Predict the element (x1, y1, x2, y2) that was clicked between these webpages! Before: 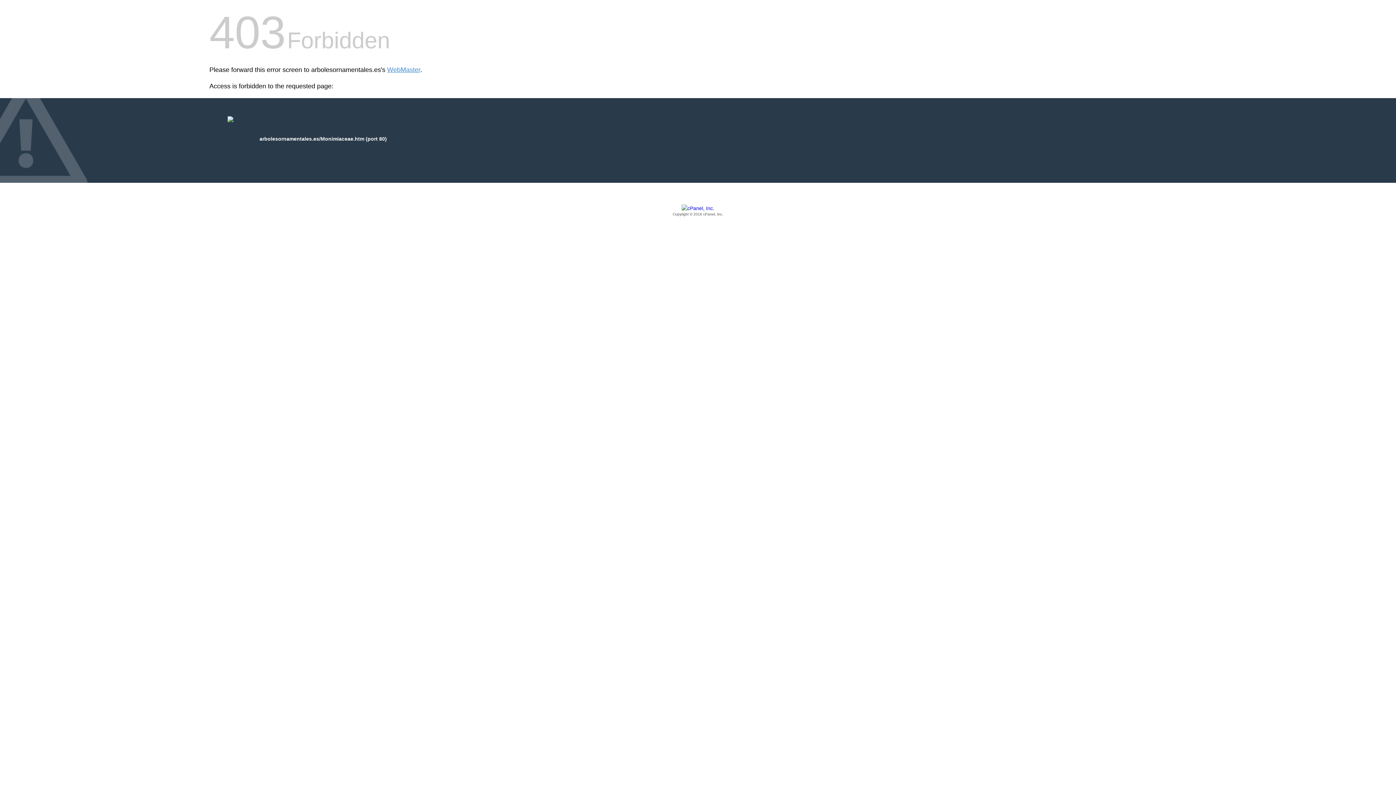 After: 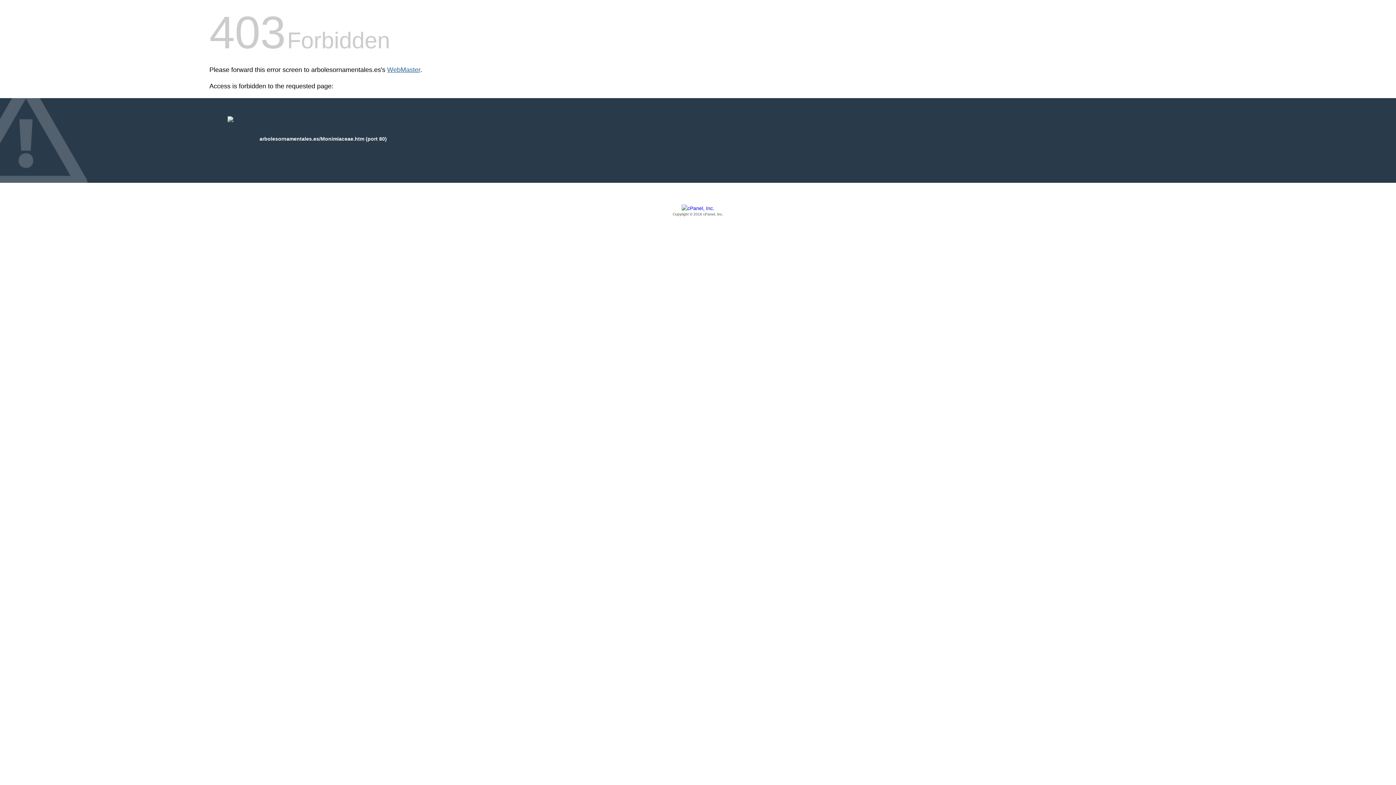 Action: bbox: (387, 66, 420, 73) label: WebMaster